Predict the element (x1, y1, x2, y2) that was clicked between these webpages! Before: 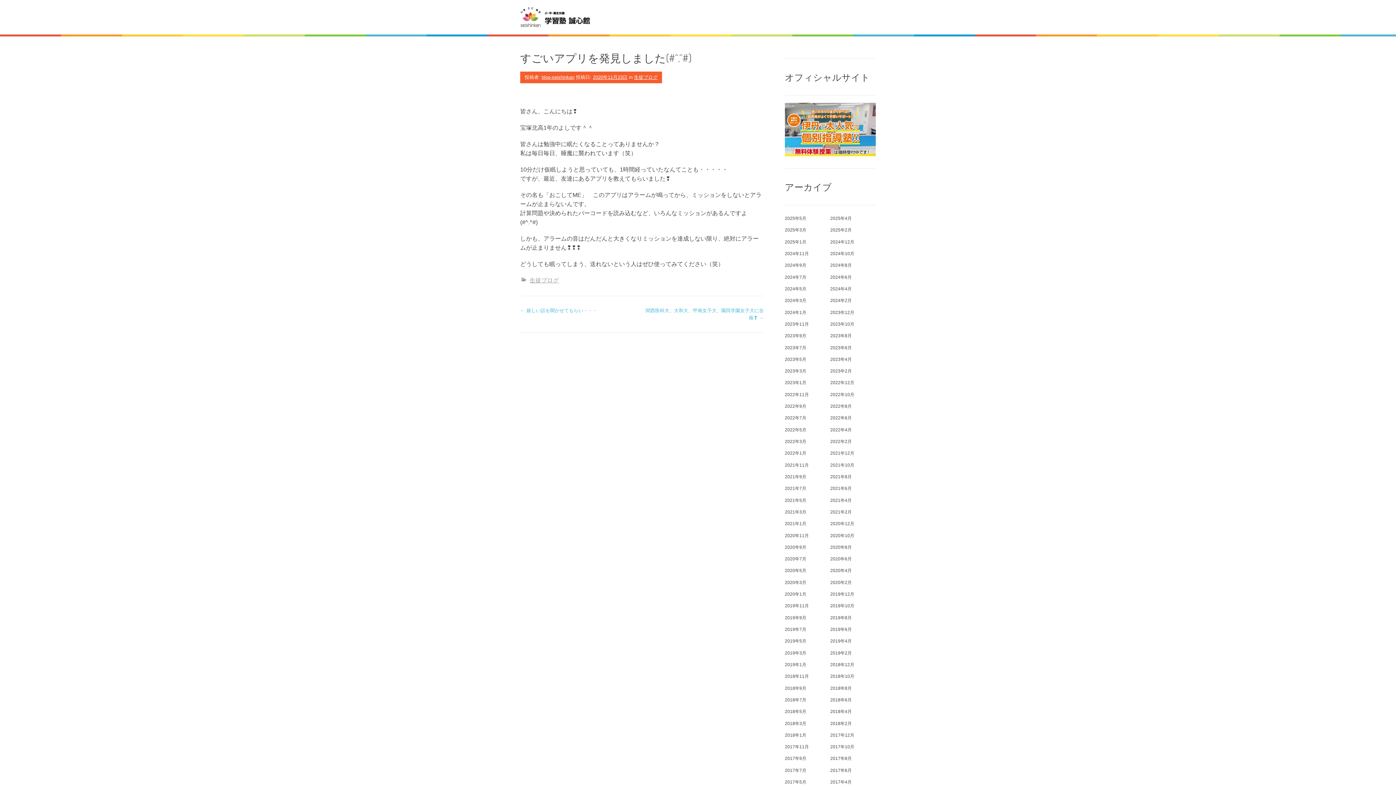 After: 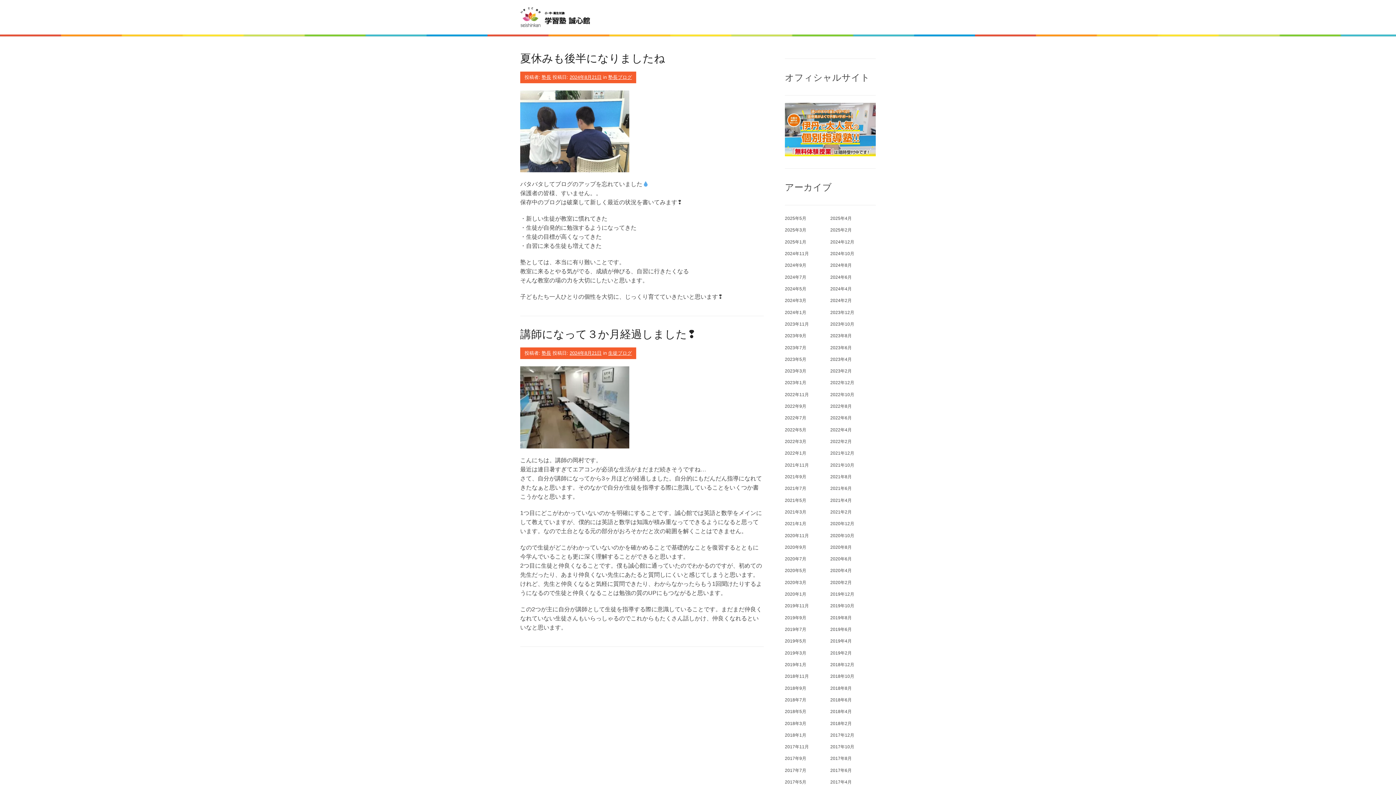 Action: bbox: (830, 263, 852, 268) label: 2024年8月